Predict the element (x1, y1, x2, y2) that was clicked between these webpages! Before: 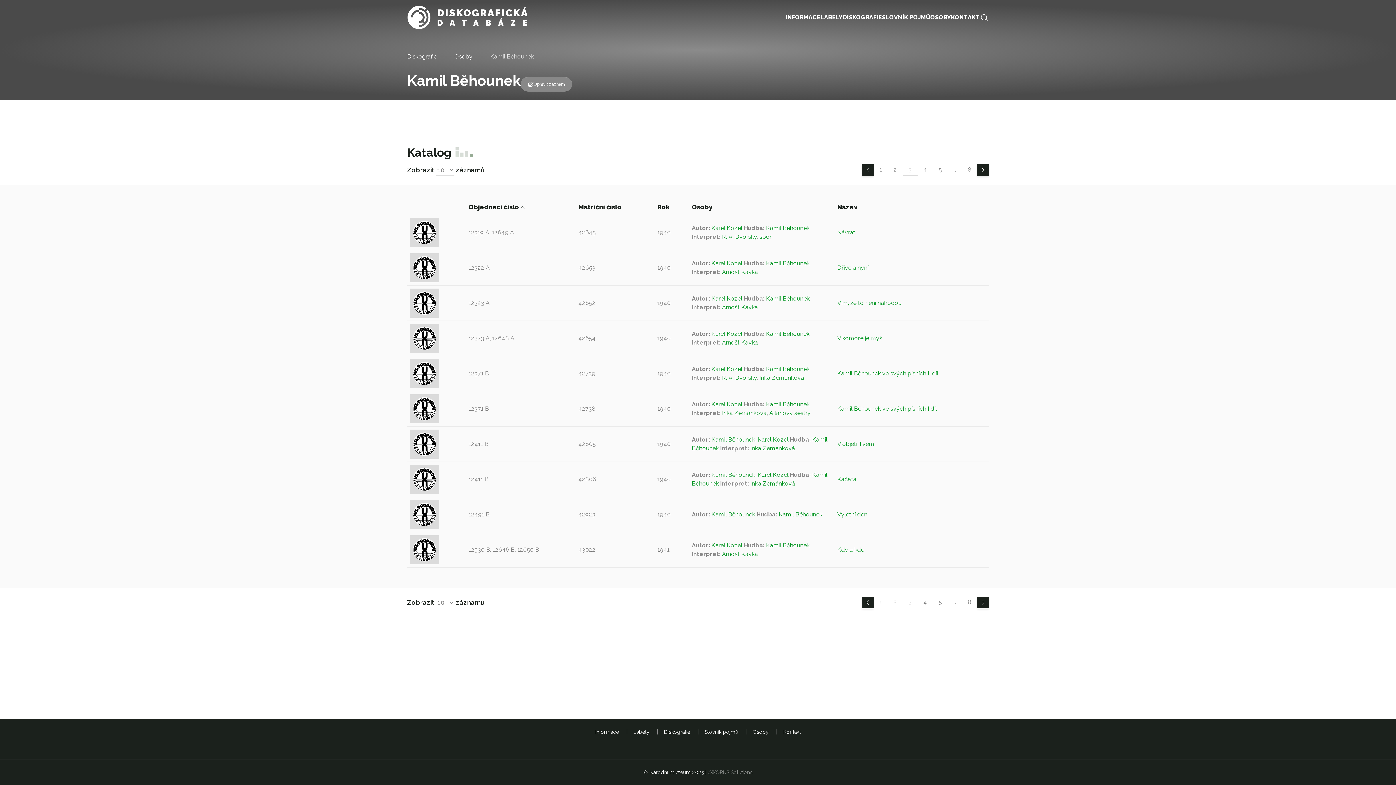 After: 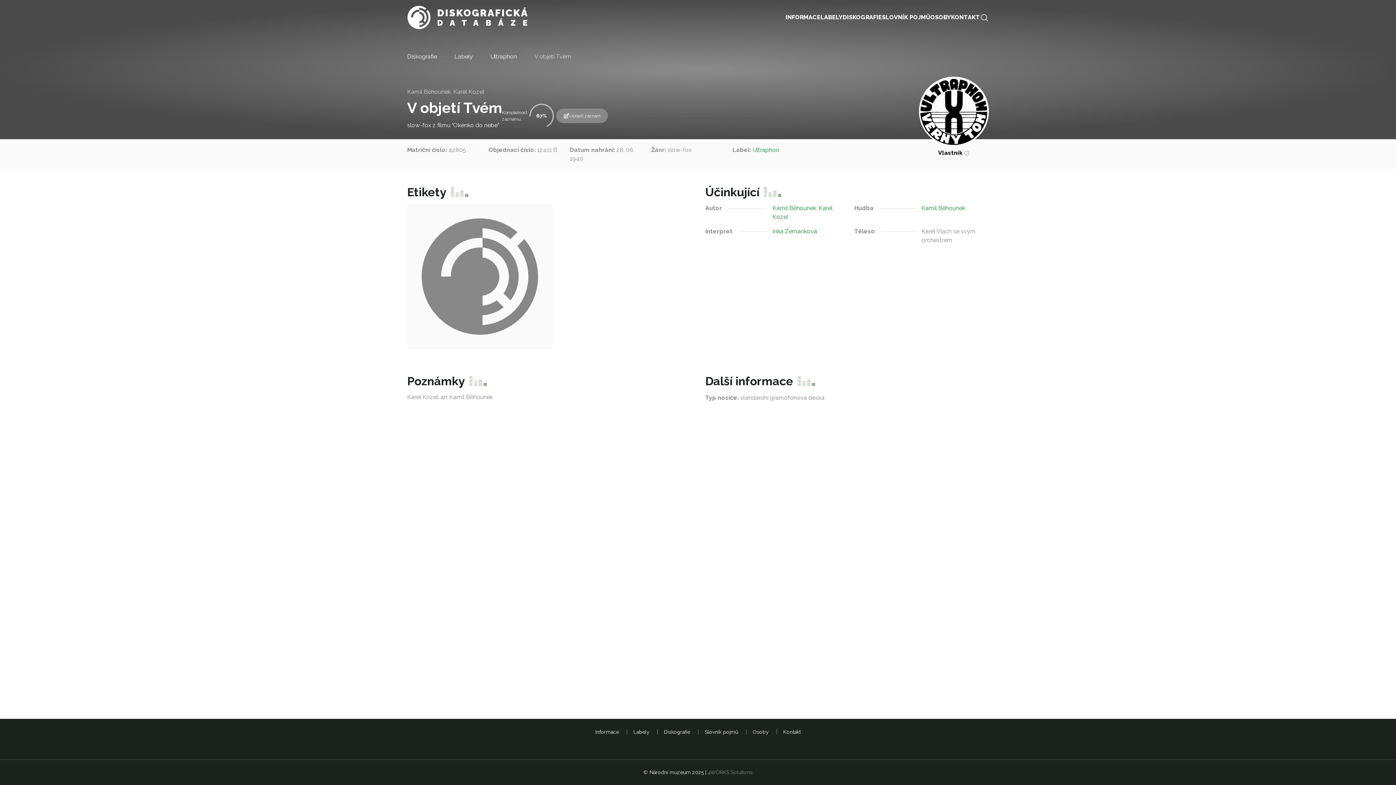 Action: bbox: (410, 429, 439, 458)